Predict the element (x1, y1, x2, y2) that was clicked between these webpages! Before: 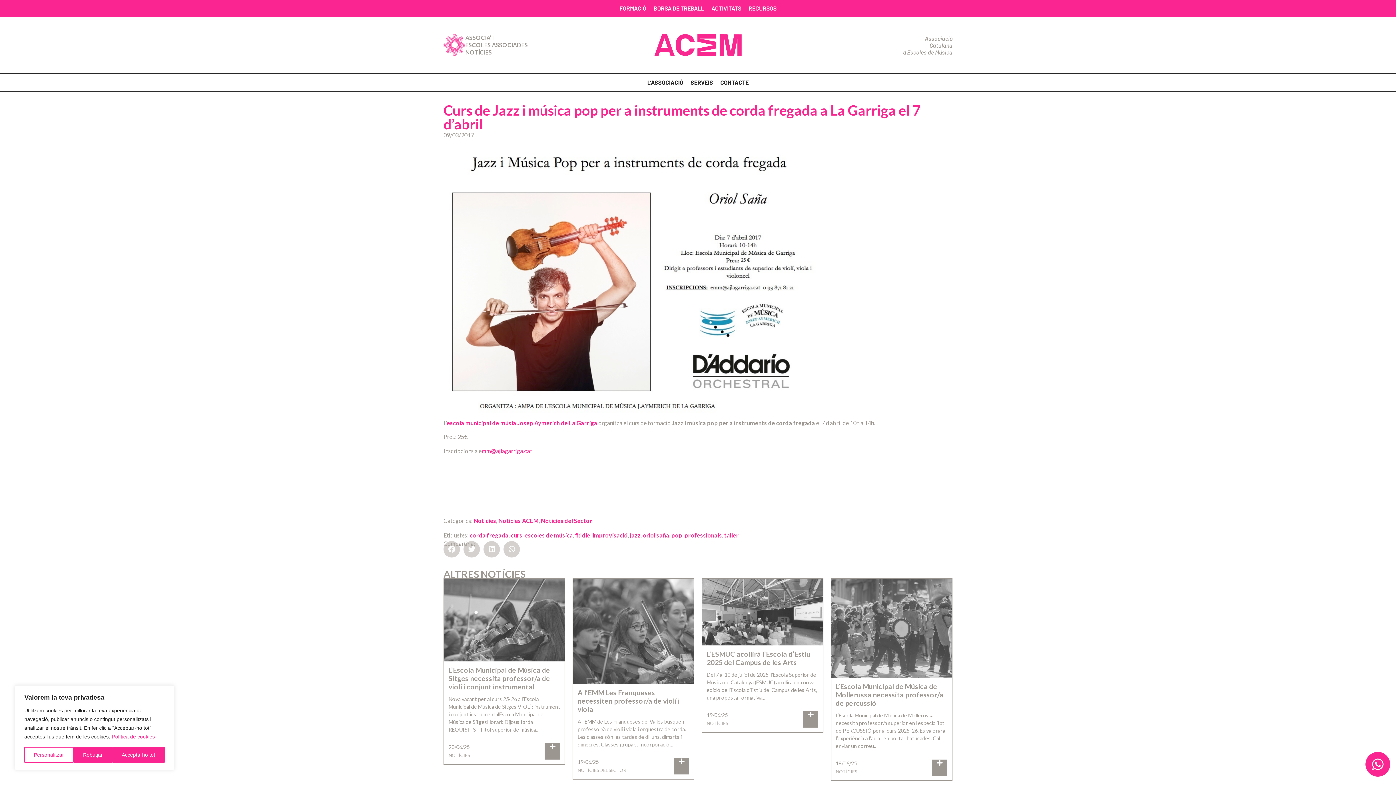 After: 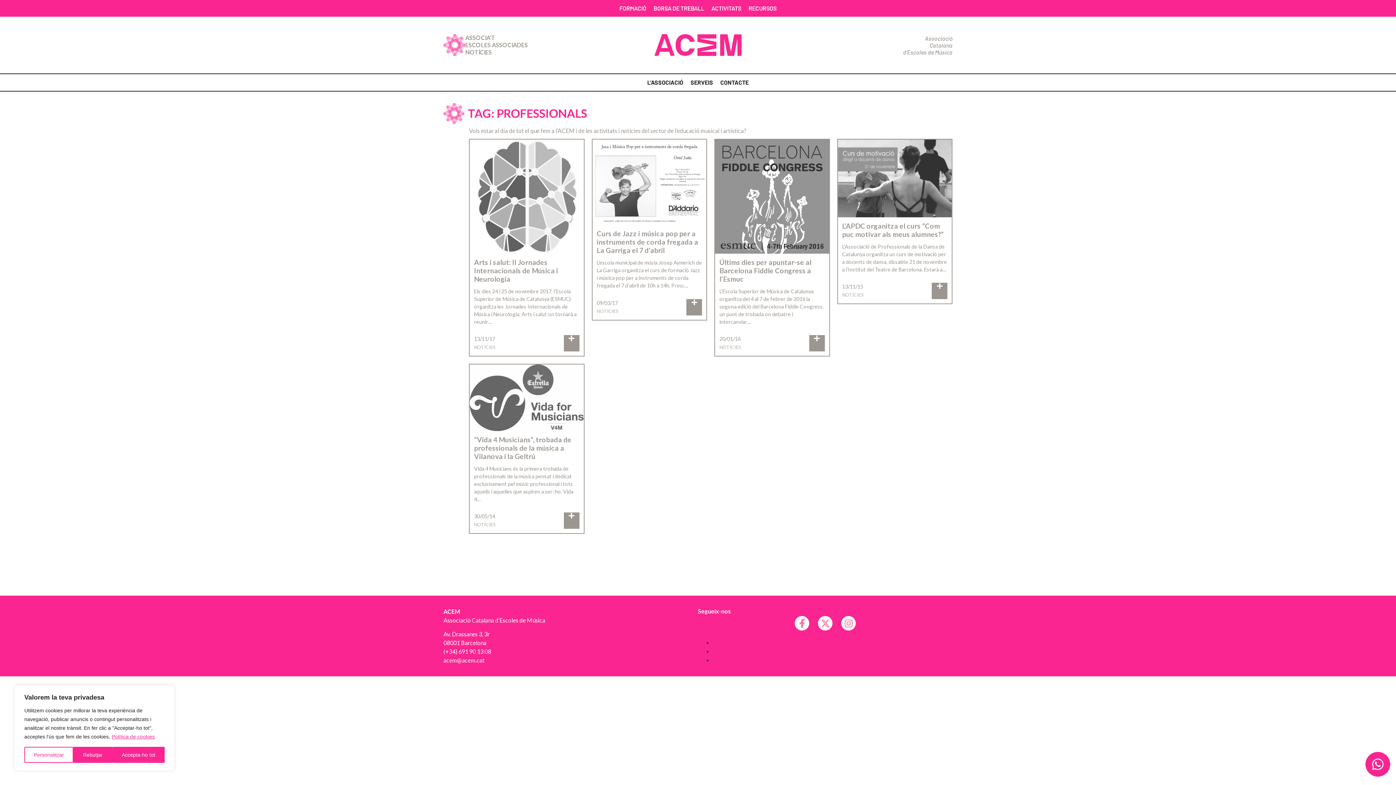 Action: label: professionals bbox: (684, 531, 722, 538)